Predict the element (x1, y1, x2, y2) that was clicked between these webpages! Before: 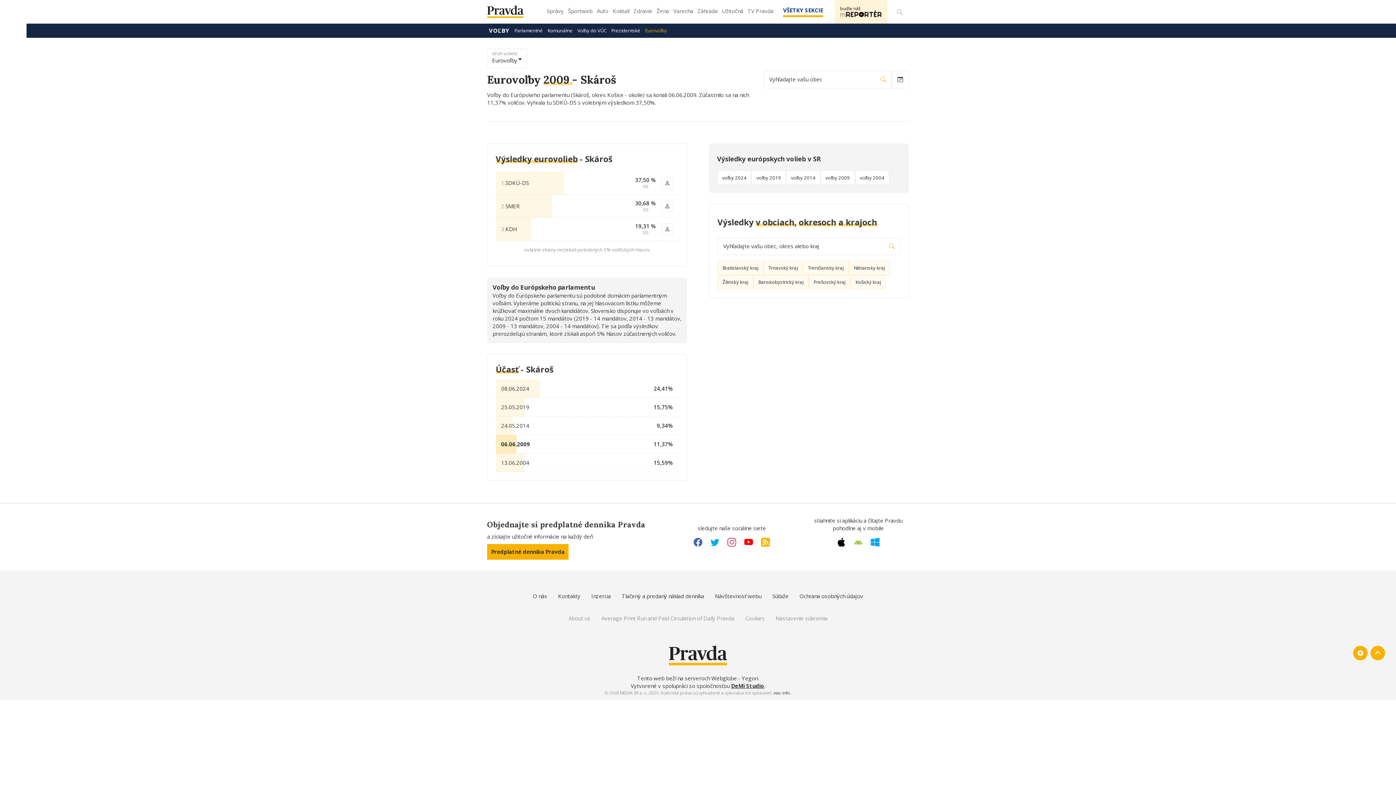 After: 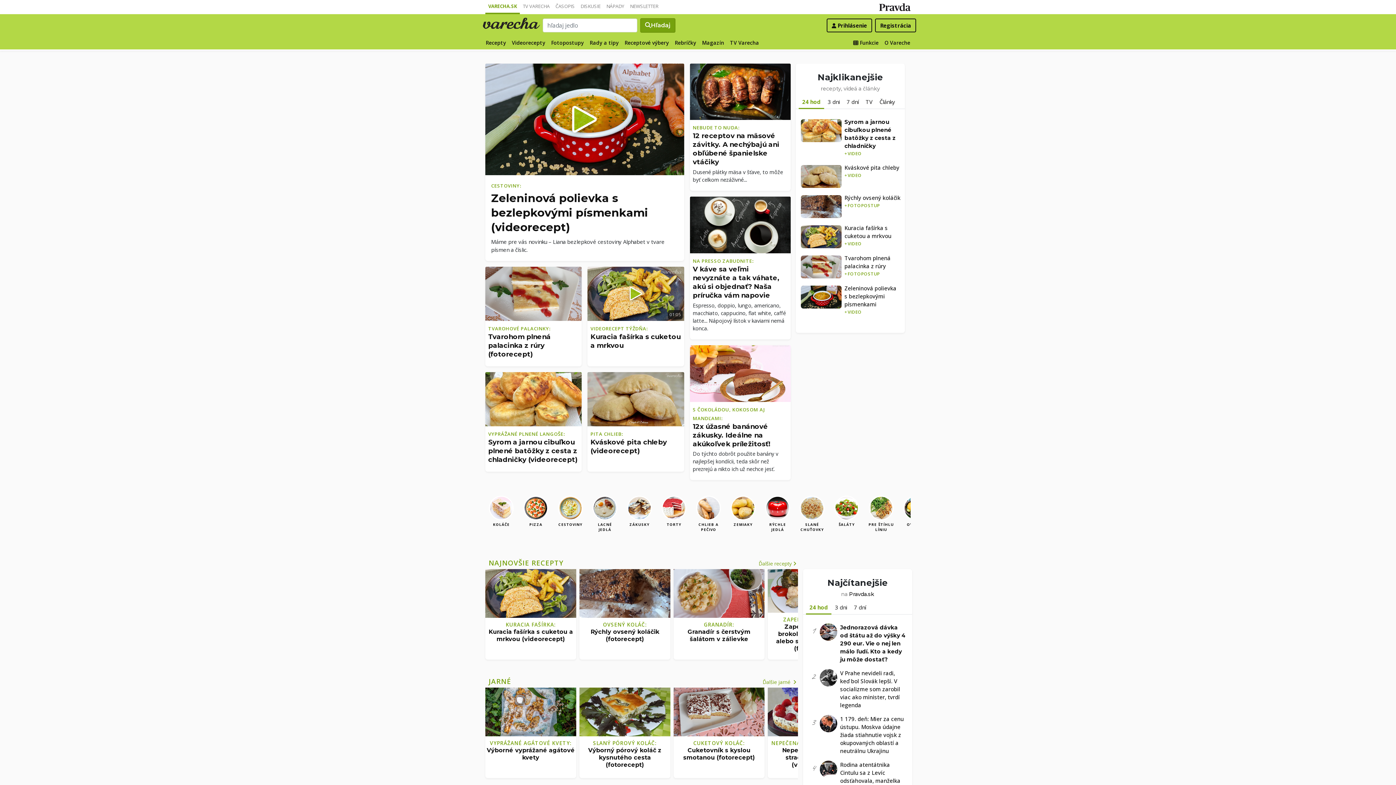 Action: bbox: (671, 5, 694, 21) label: Varecha